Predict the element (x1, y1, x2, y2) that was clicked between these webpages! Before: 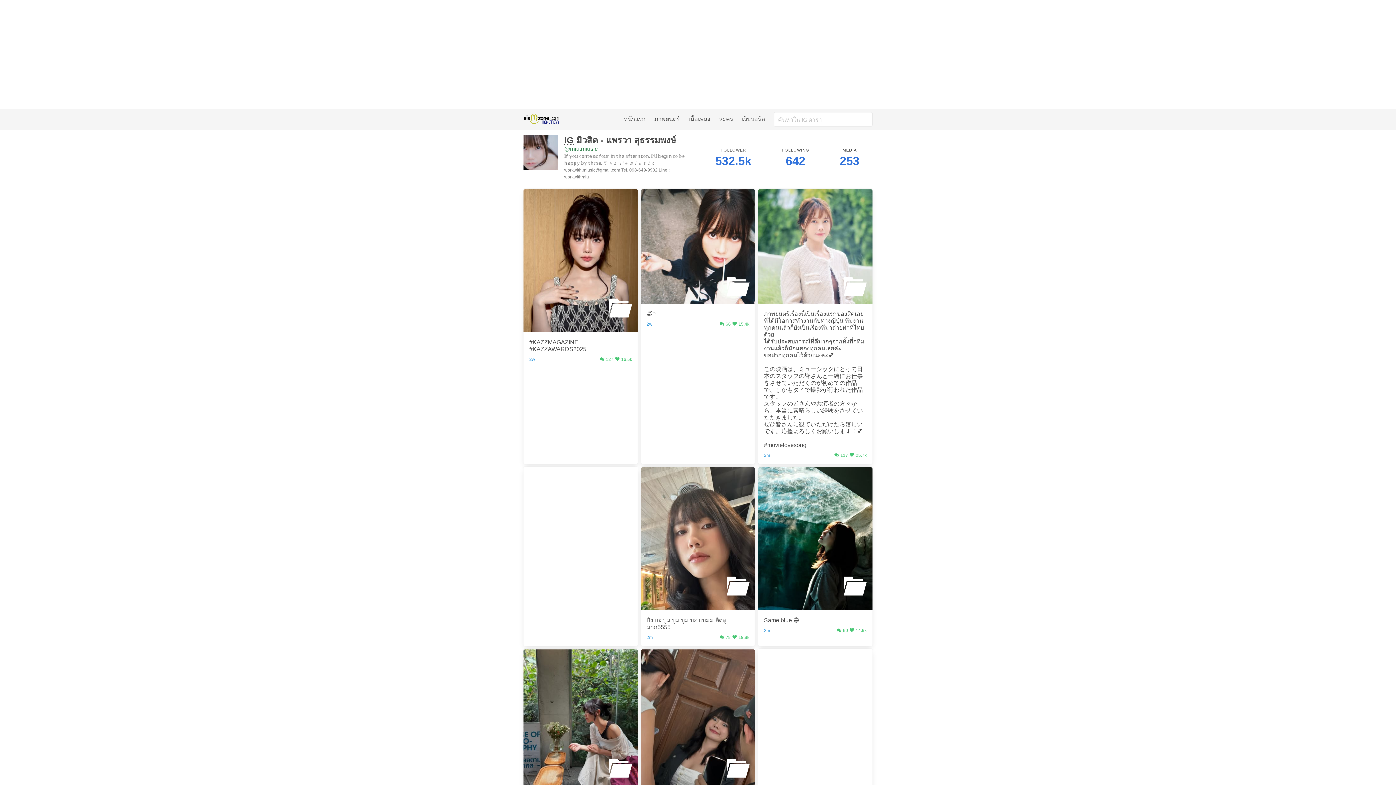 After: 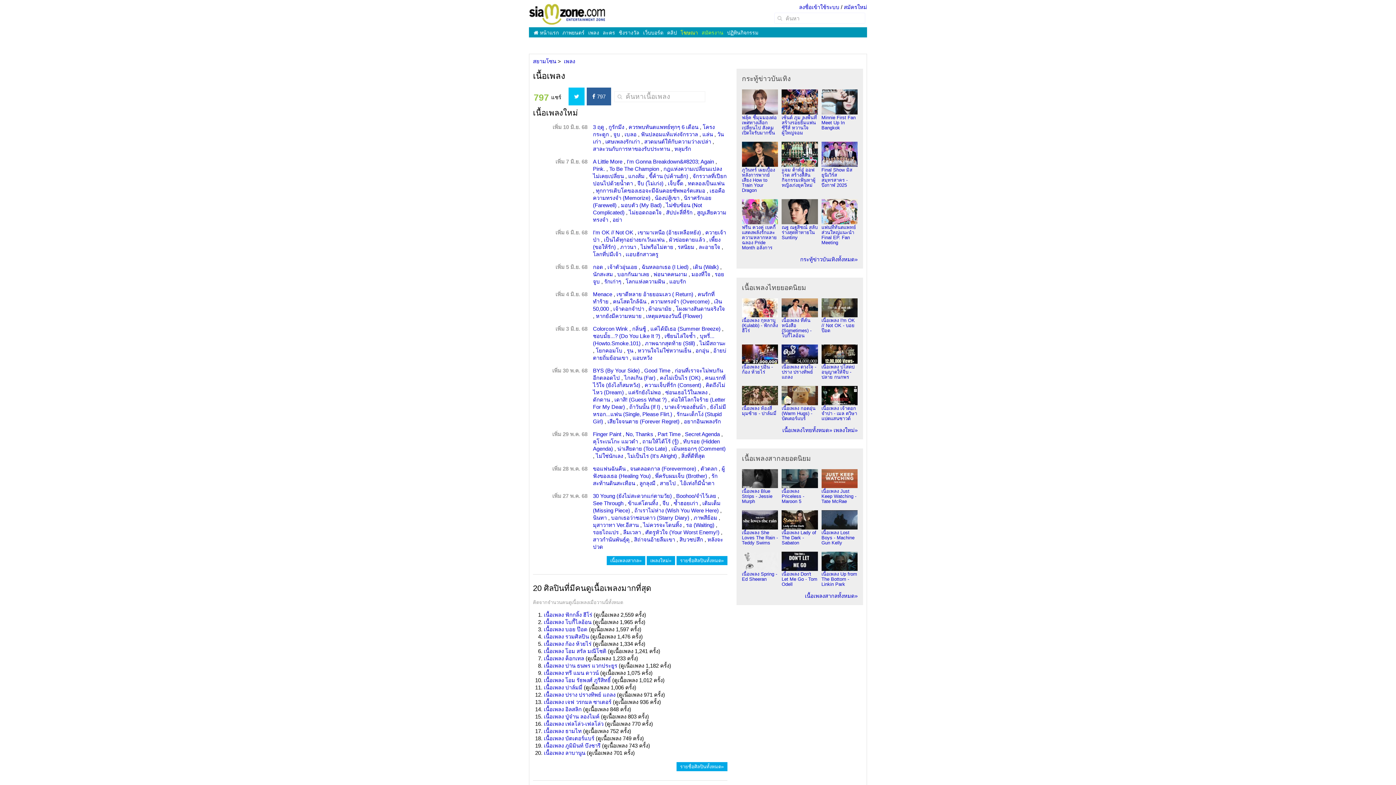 Action: bbox: (684, 109, 714, 129) label: เนื้อเพลง